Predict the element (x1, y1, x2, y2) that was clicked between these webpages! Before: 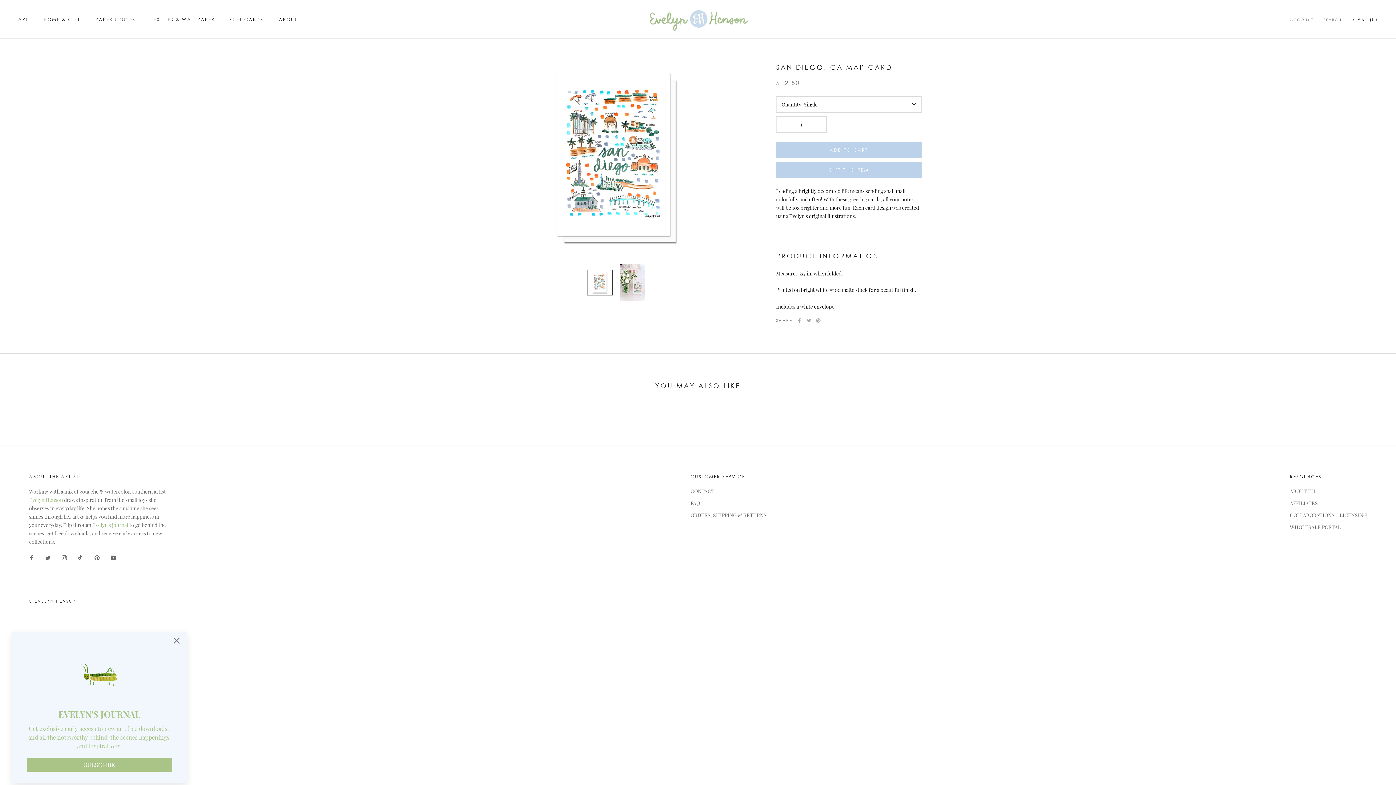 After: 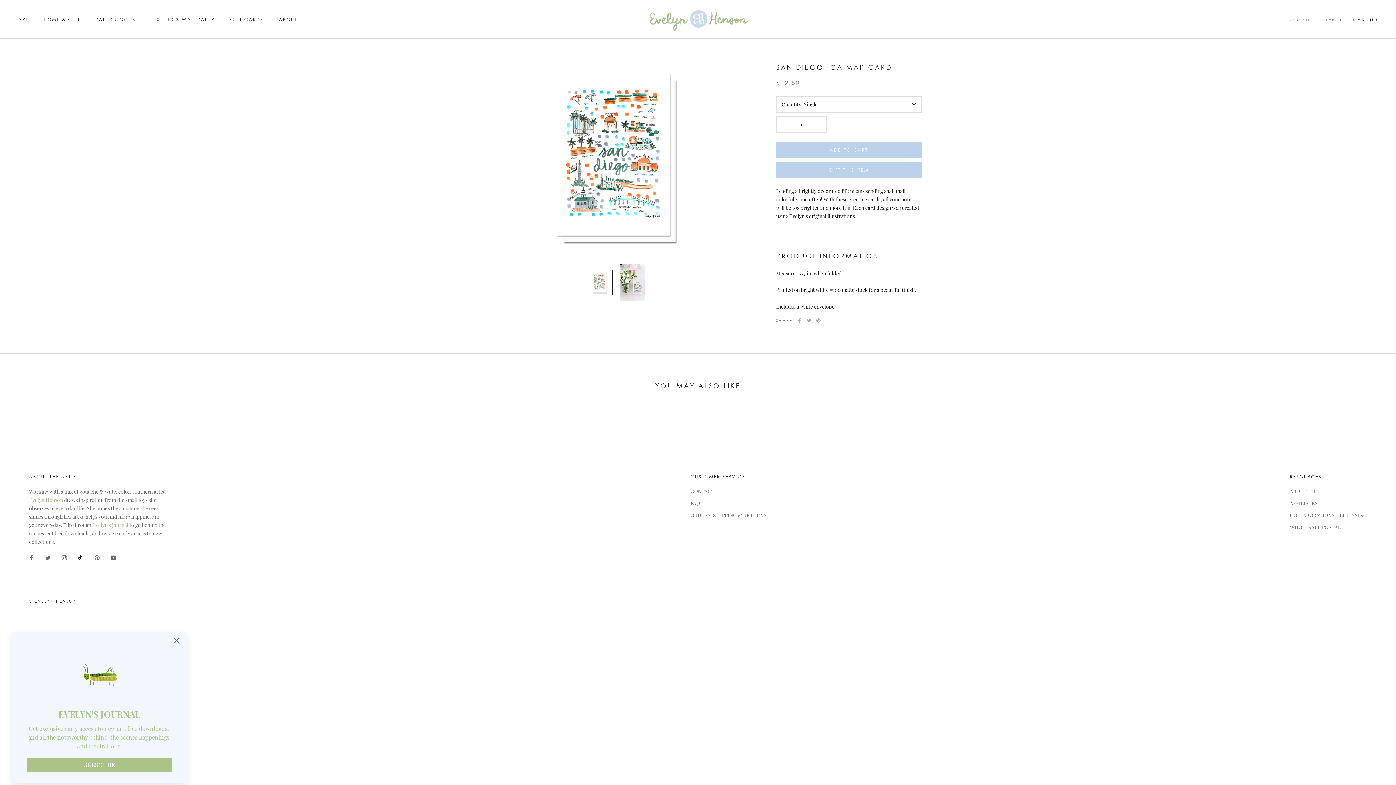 Action: label: tiktok bbox: (78, 553, 83, 561)